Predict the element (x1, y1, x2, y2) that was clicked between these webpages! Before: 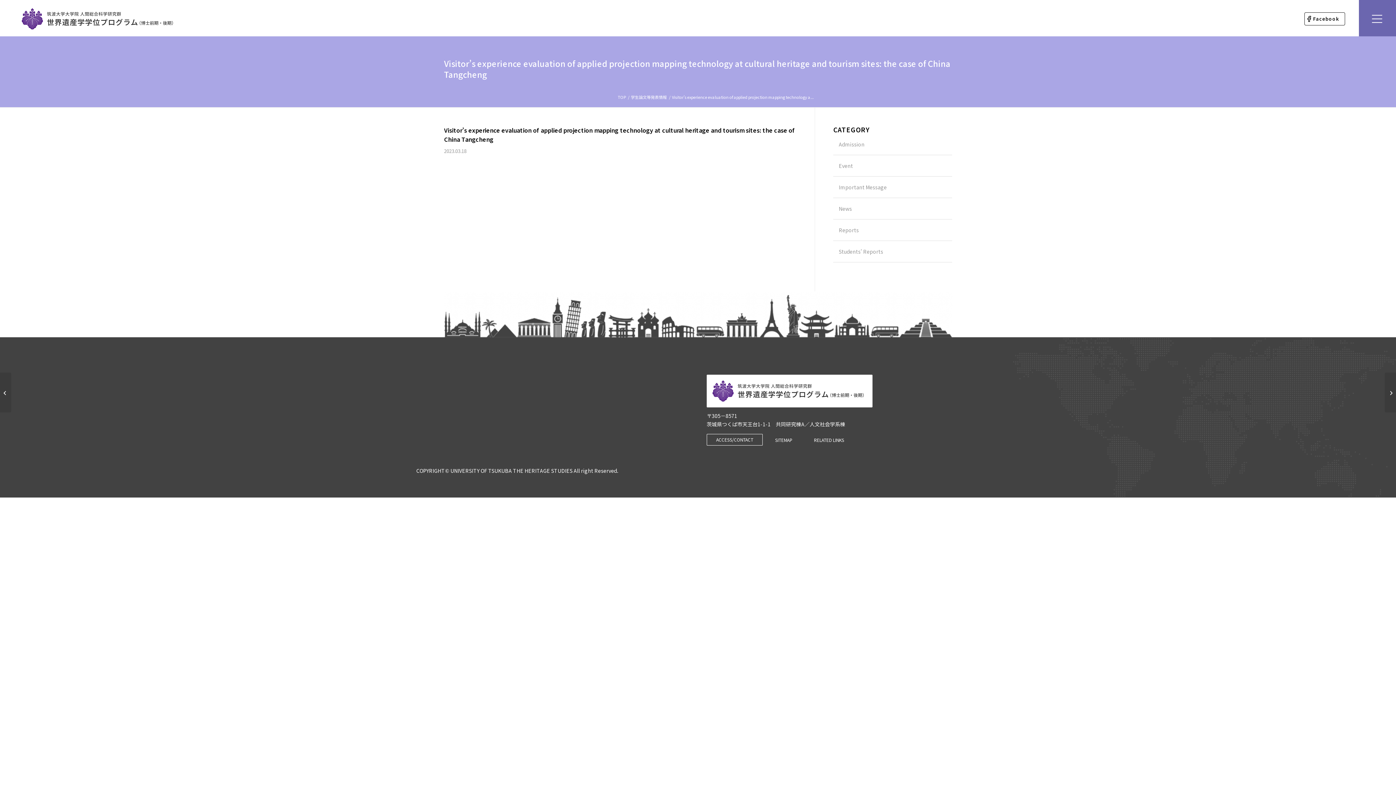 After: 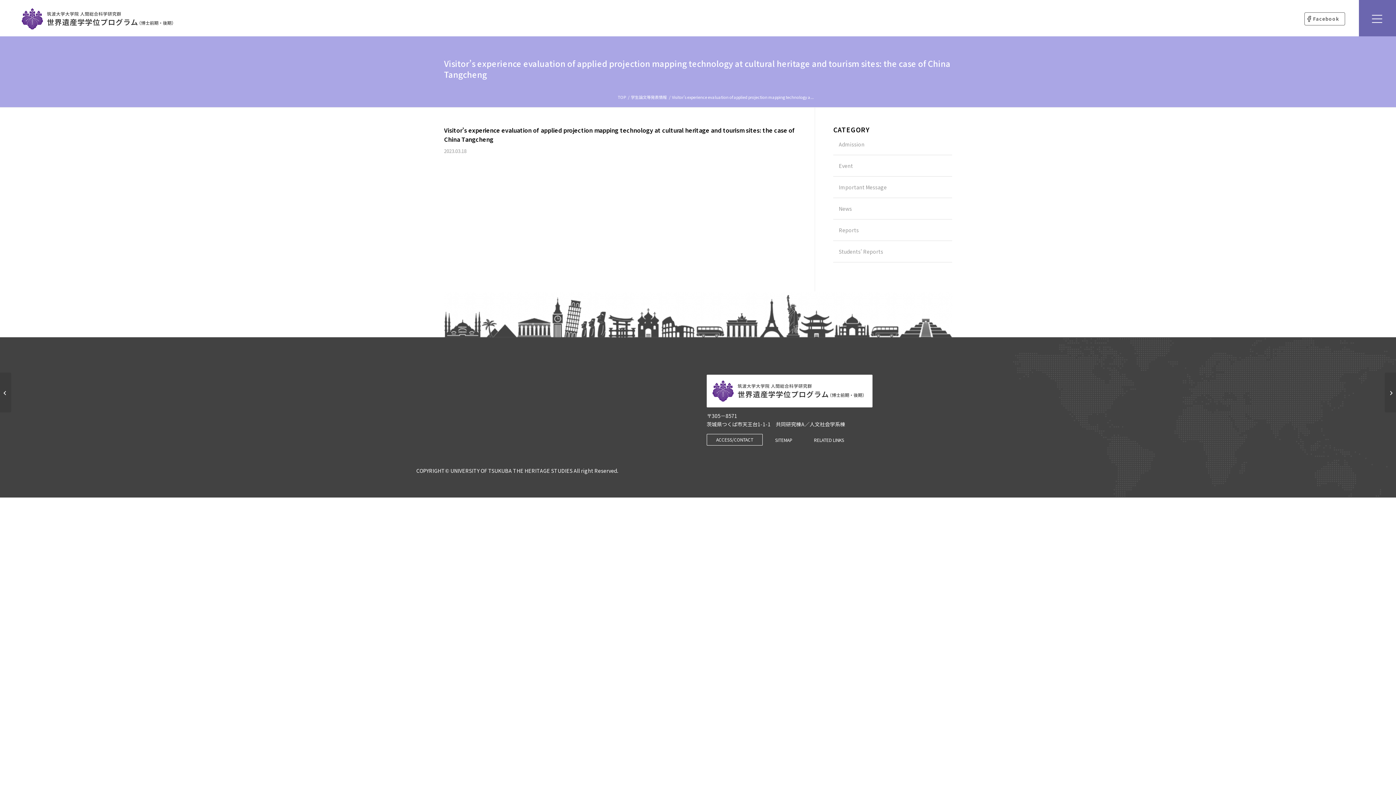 Action: label: Facebook bbox: (1304, 12, 1345, 25)